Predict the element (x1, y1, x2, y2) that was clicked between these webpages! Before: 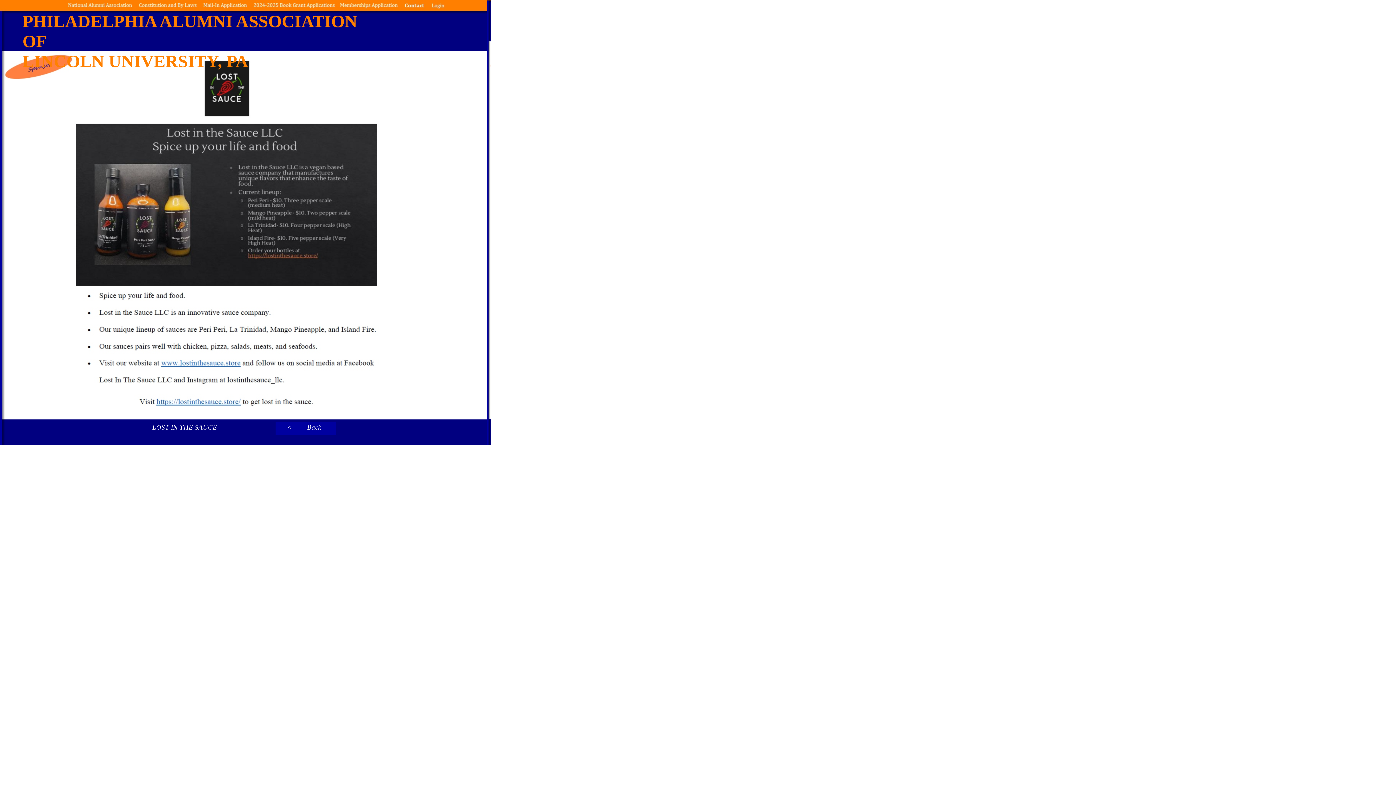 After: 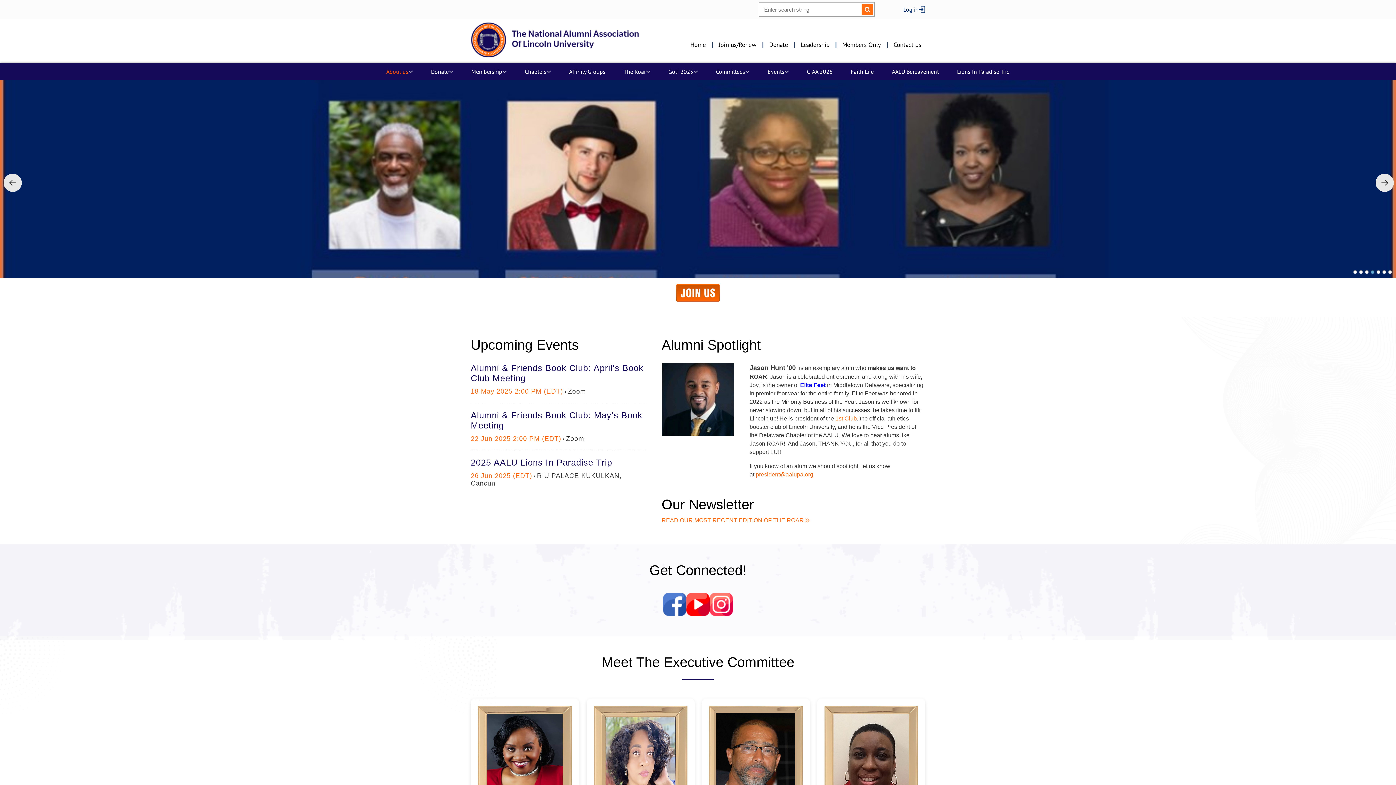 Action: bbox: (66, 4, 133, 10)